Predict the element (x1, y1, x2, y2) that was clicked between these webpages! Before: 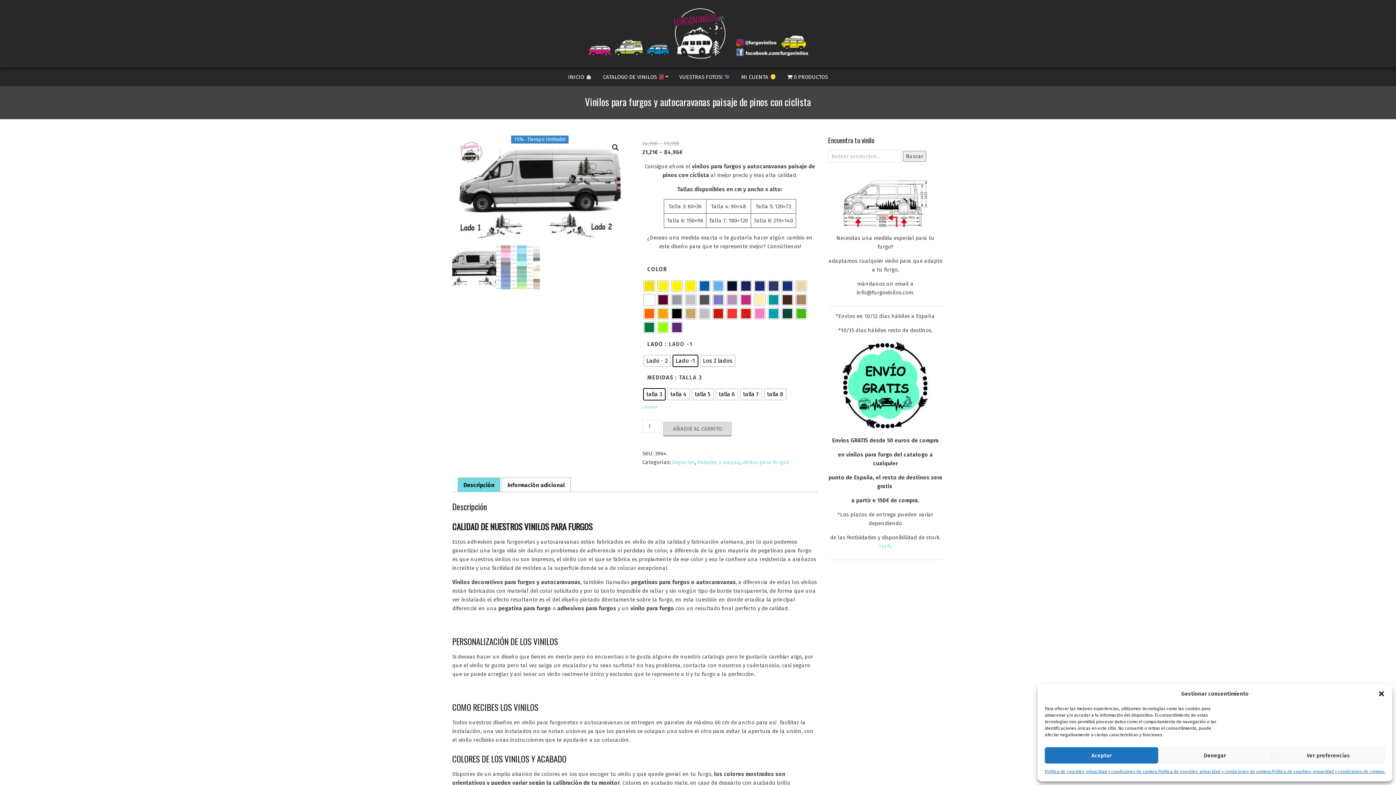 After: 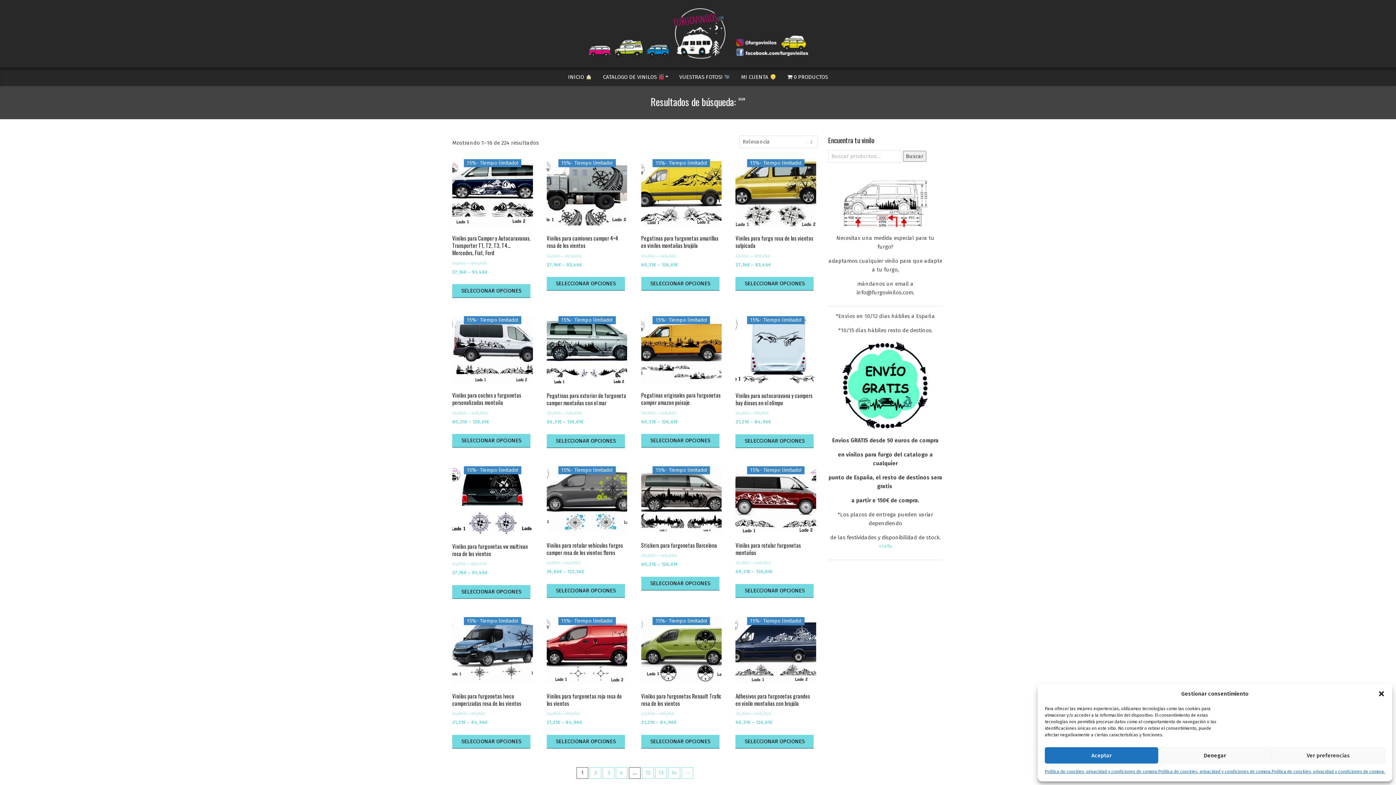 Action: label: Buscar bbox: (903, 150, 926, 161)